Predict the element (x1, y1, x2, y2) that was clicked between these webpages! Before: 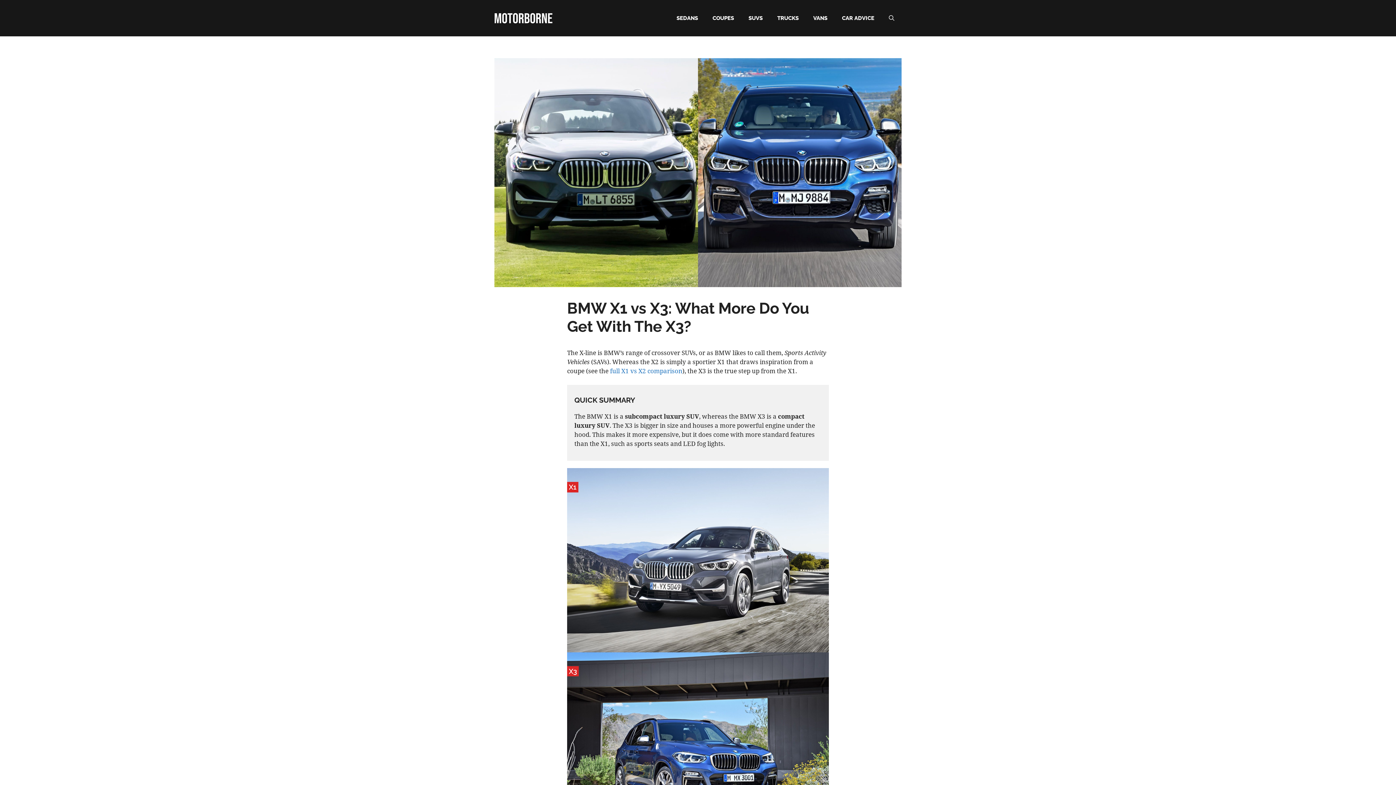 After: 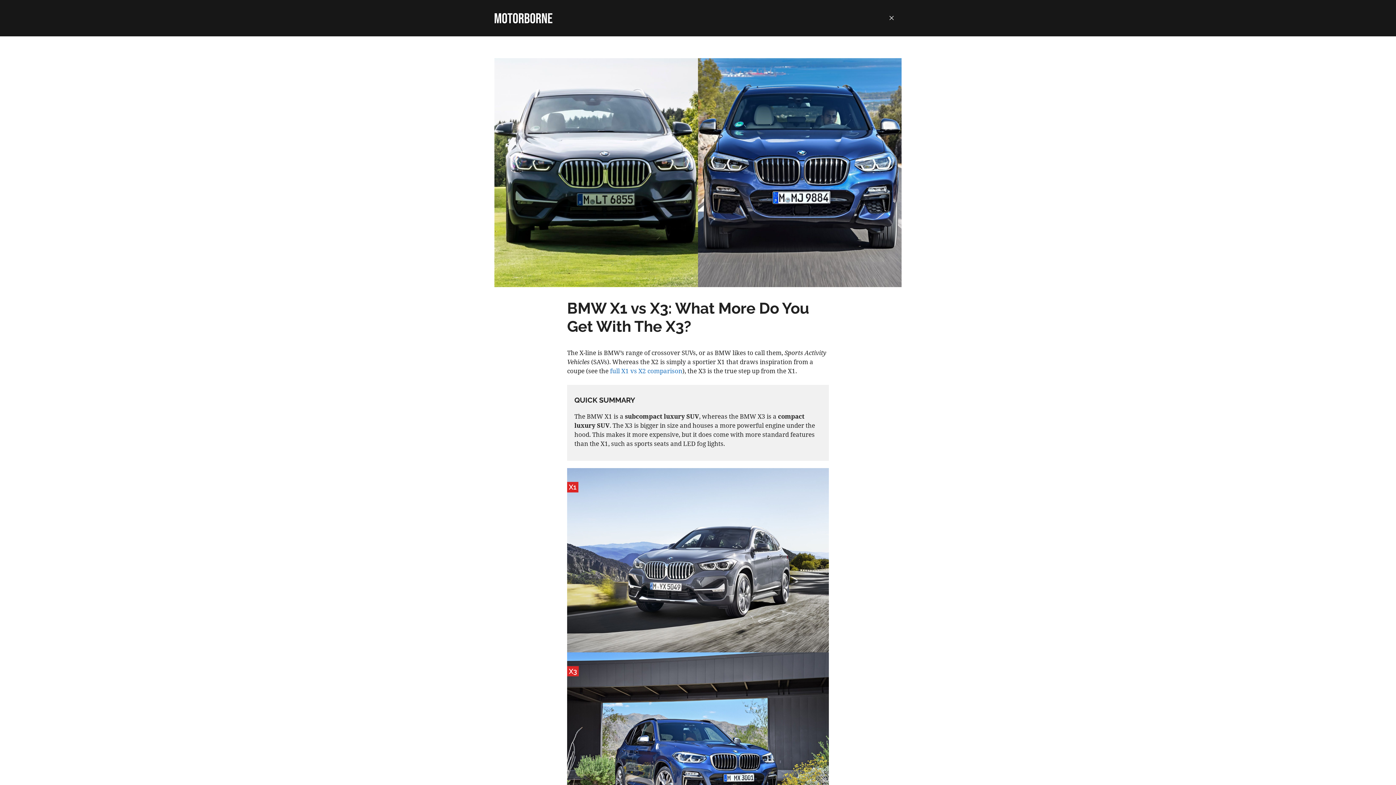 Action: label: Open Search Bar bbox: (881, 7, 901, 29)